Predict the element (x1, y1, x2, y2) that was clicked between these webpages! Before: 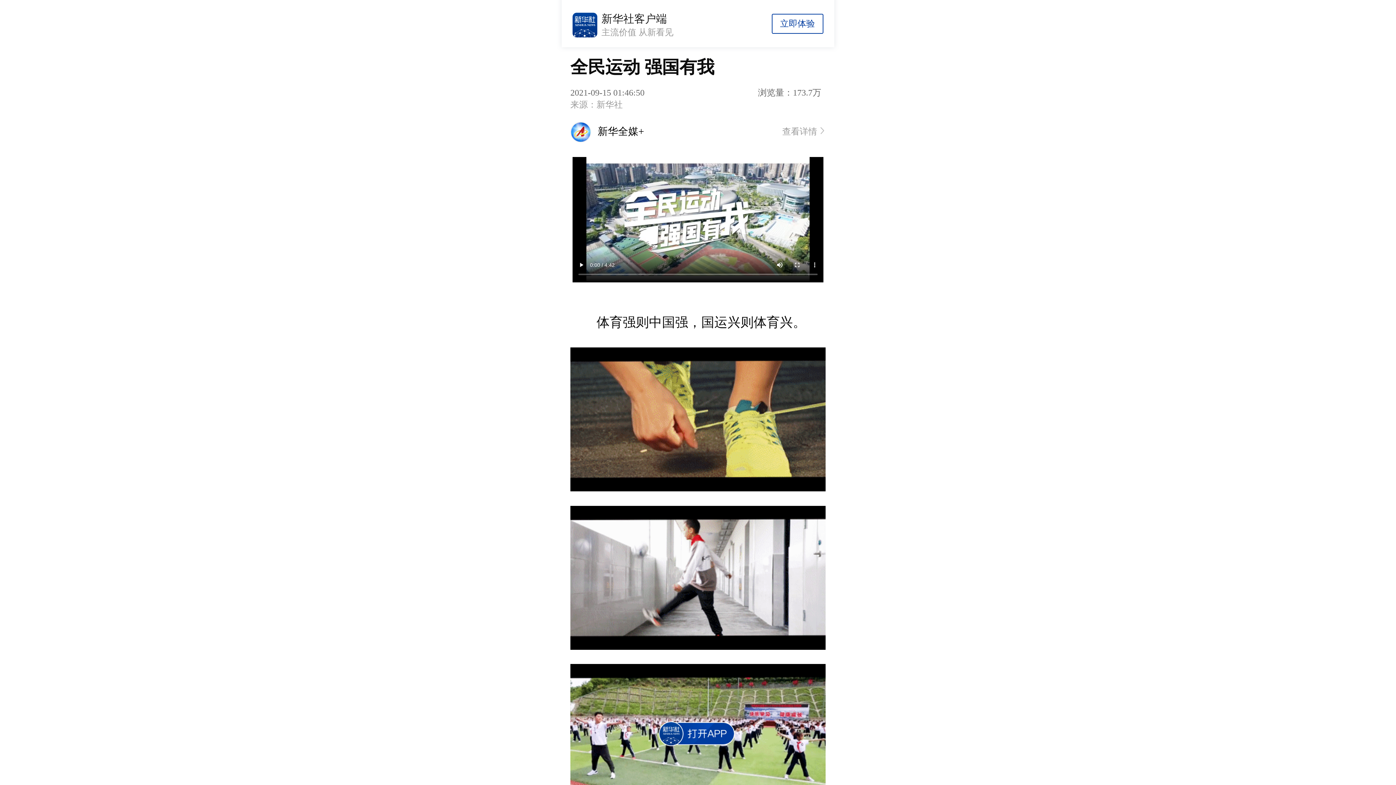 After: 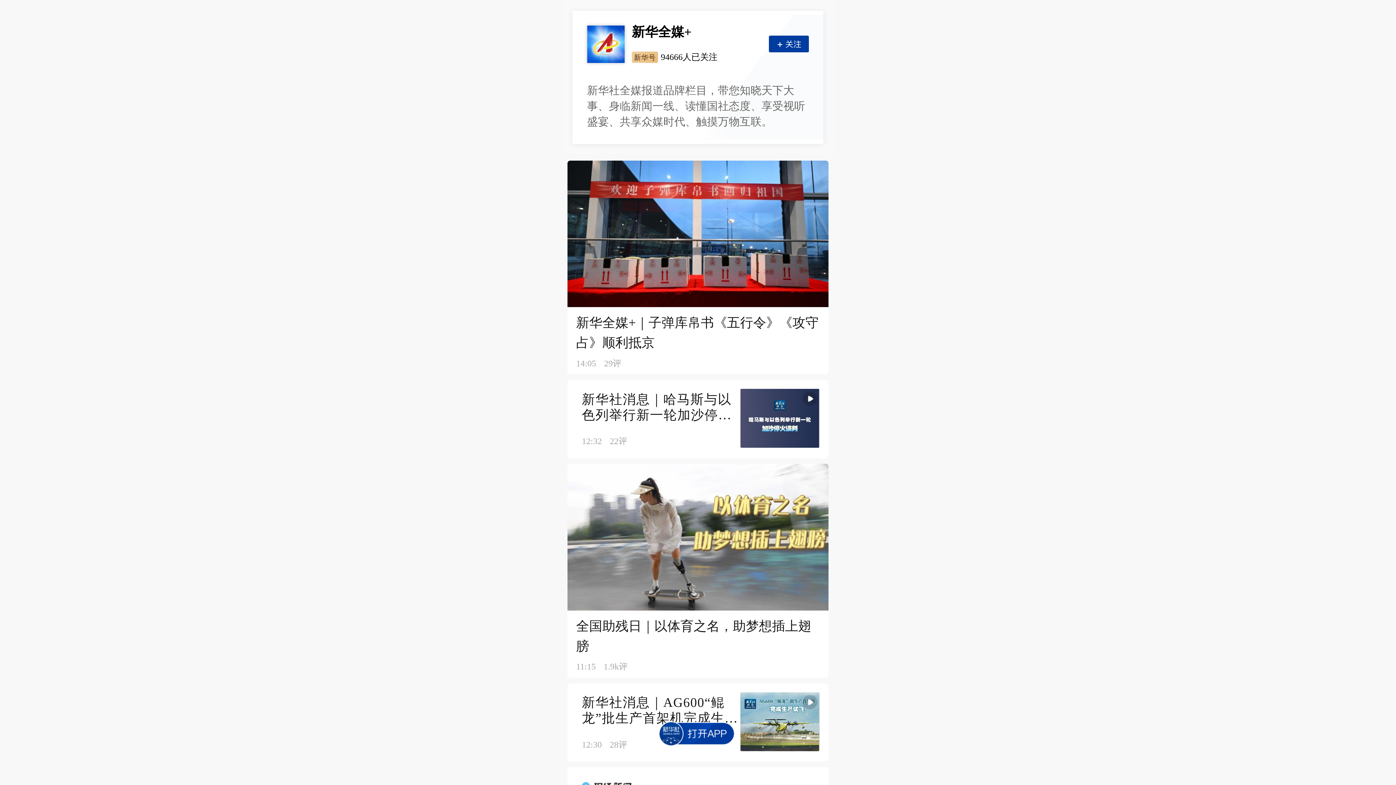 Action: bbox: (781, 124, 825, 139) label: 查看详情